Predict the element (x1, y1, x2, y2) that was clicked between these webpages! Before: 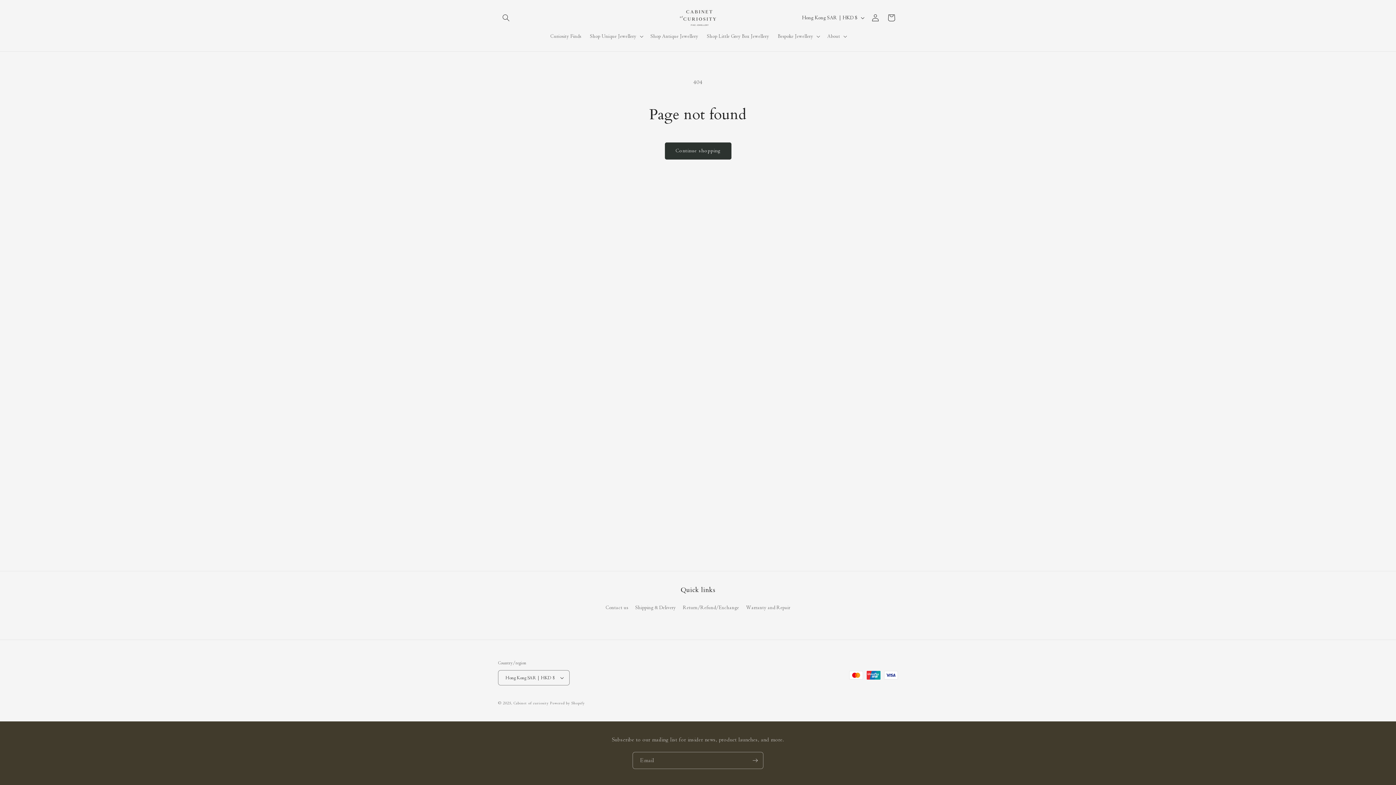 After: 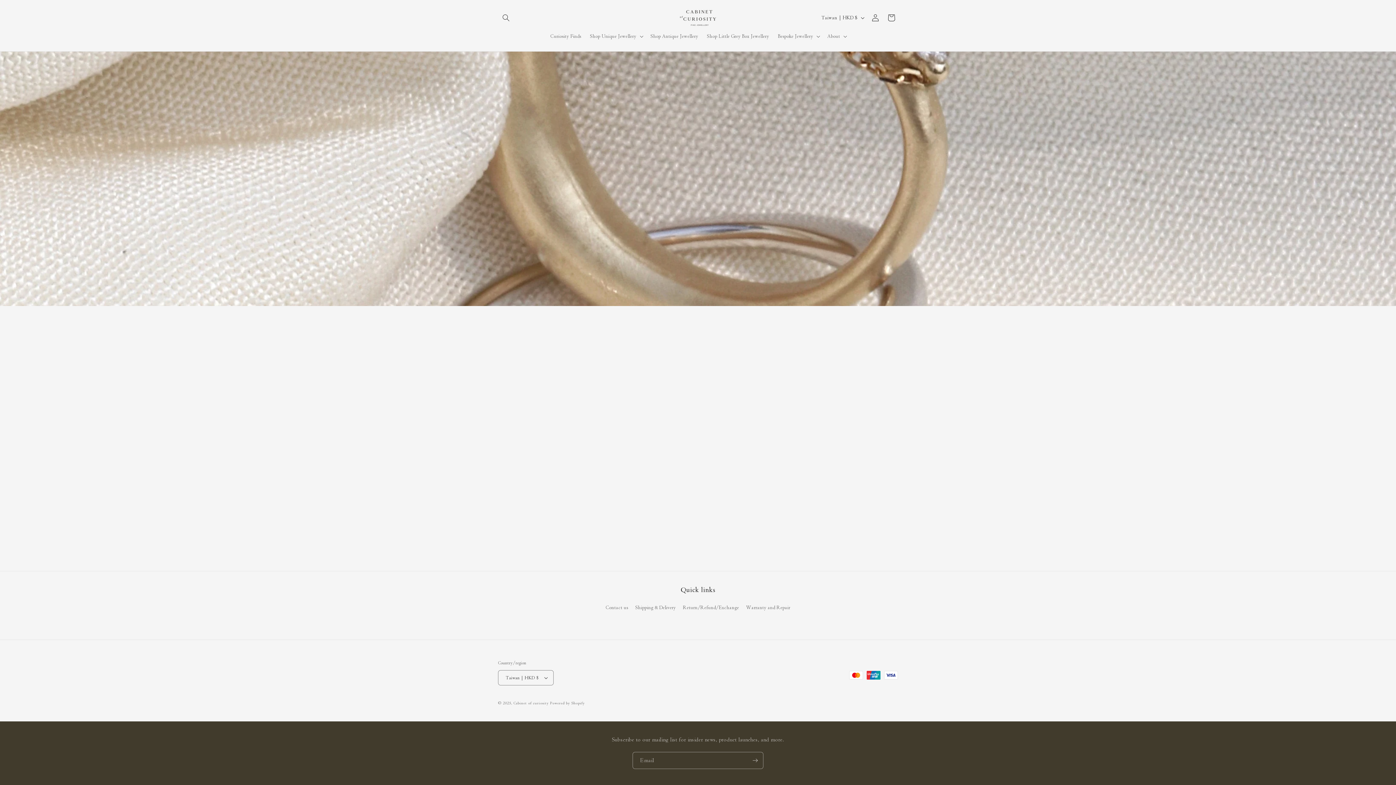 Action: bbox: (677, 7, 719, 28)